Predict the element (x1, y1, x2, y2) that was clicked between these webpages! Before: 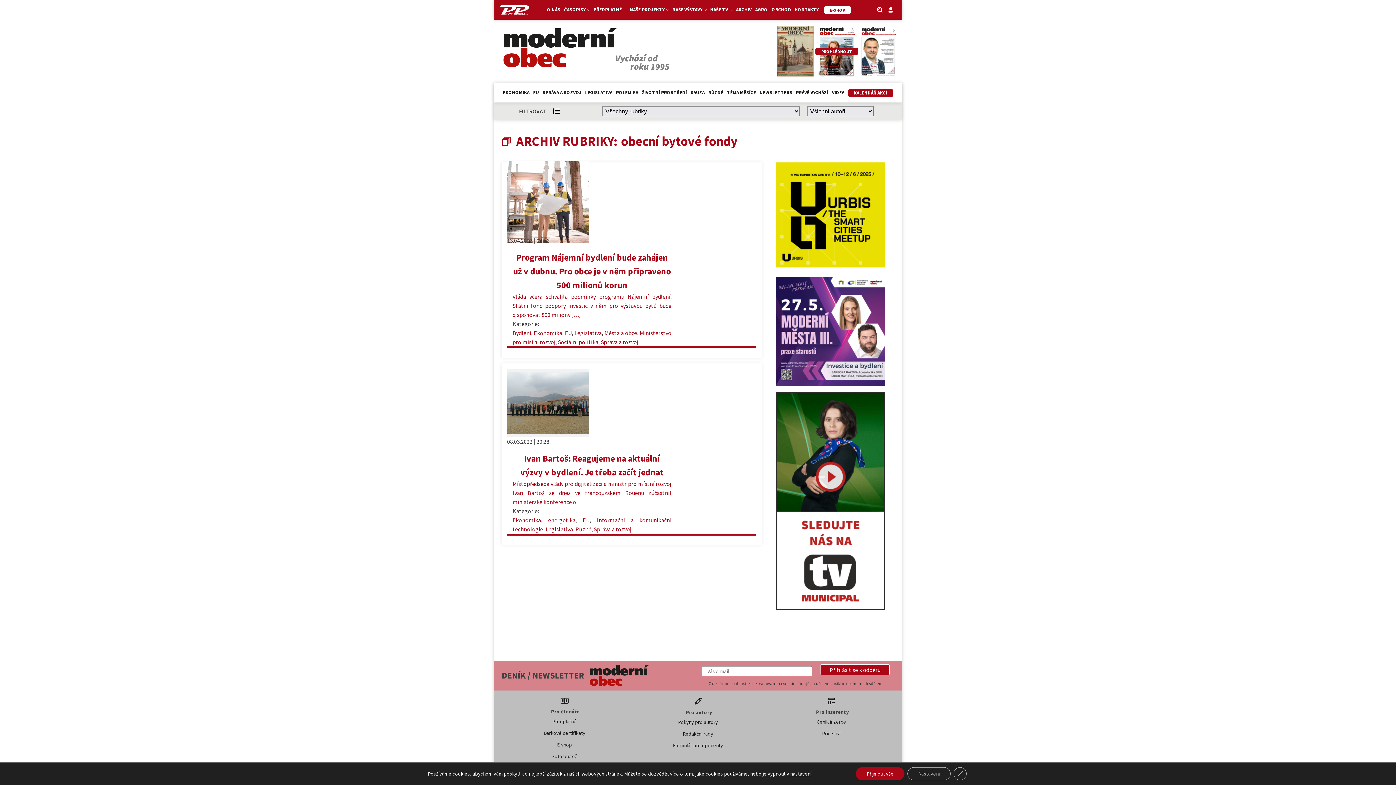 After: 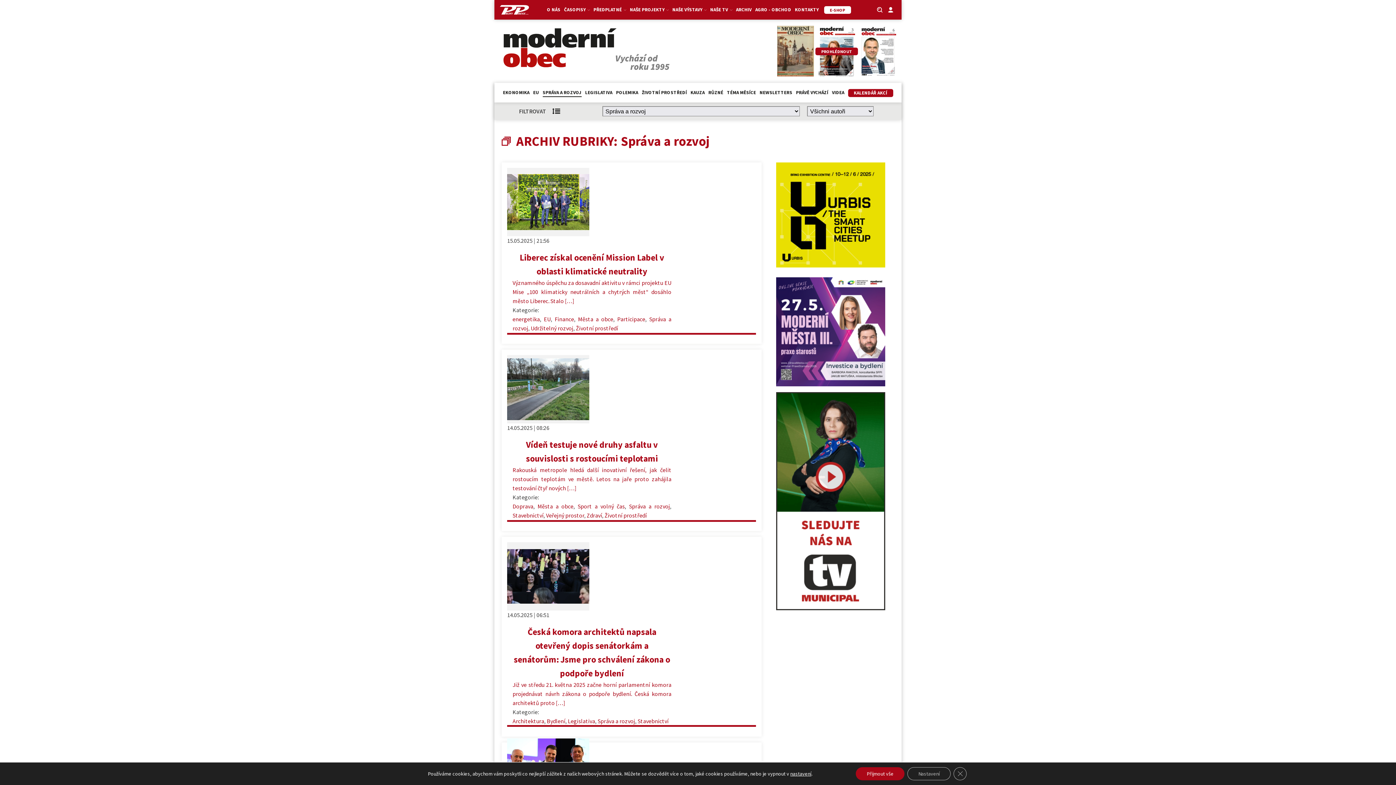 Action: label: Správa a rozvoj bbox: (594, 525, 631, 533)